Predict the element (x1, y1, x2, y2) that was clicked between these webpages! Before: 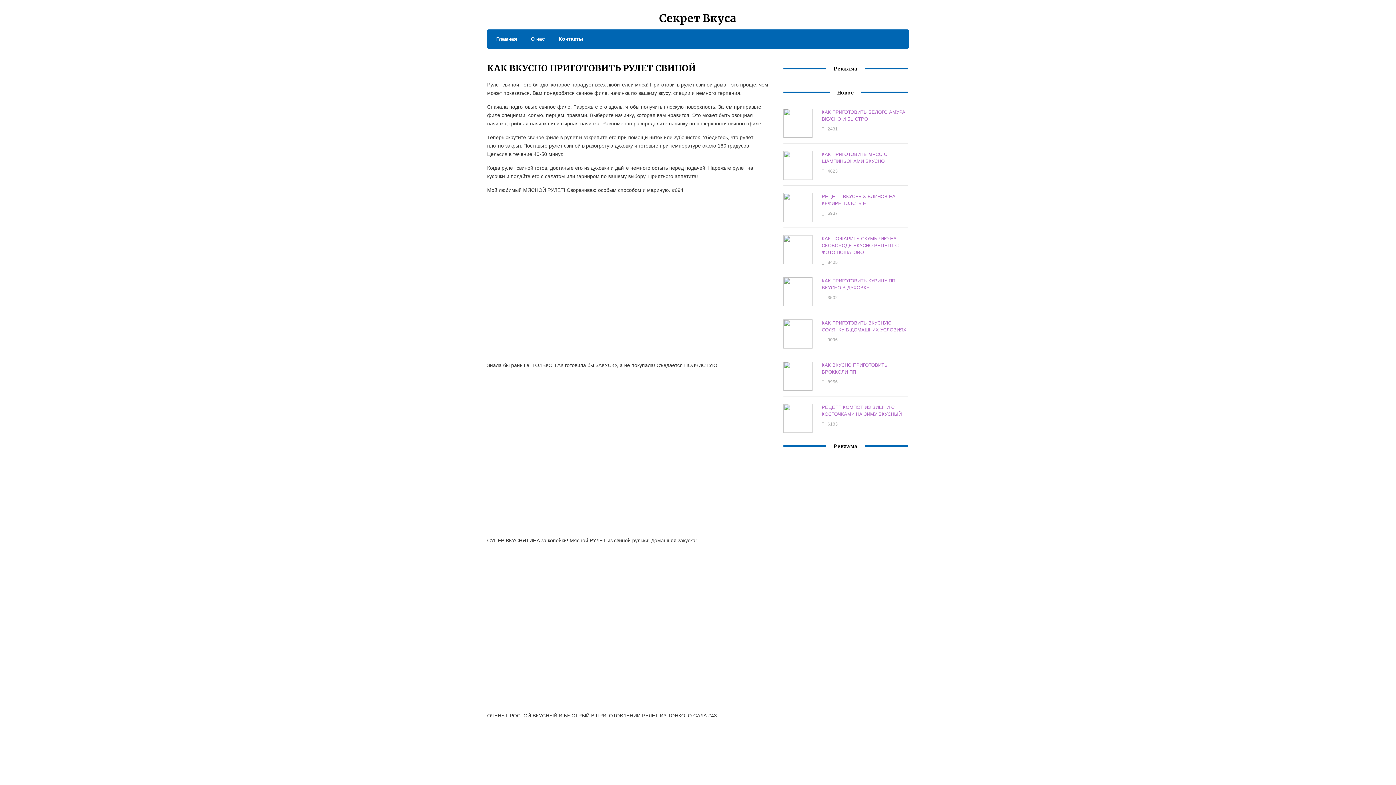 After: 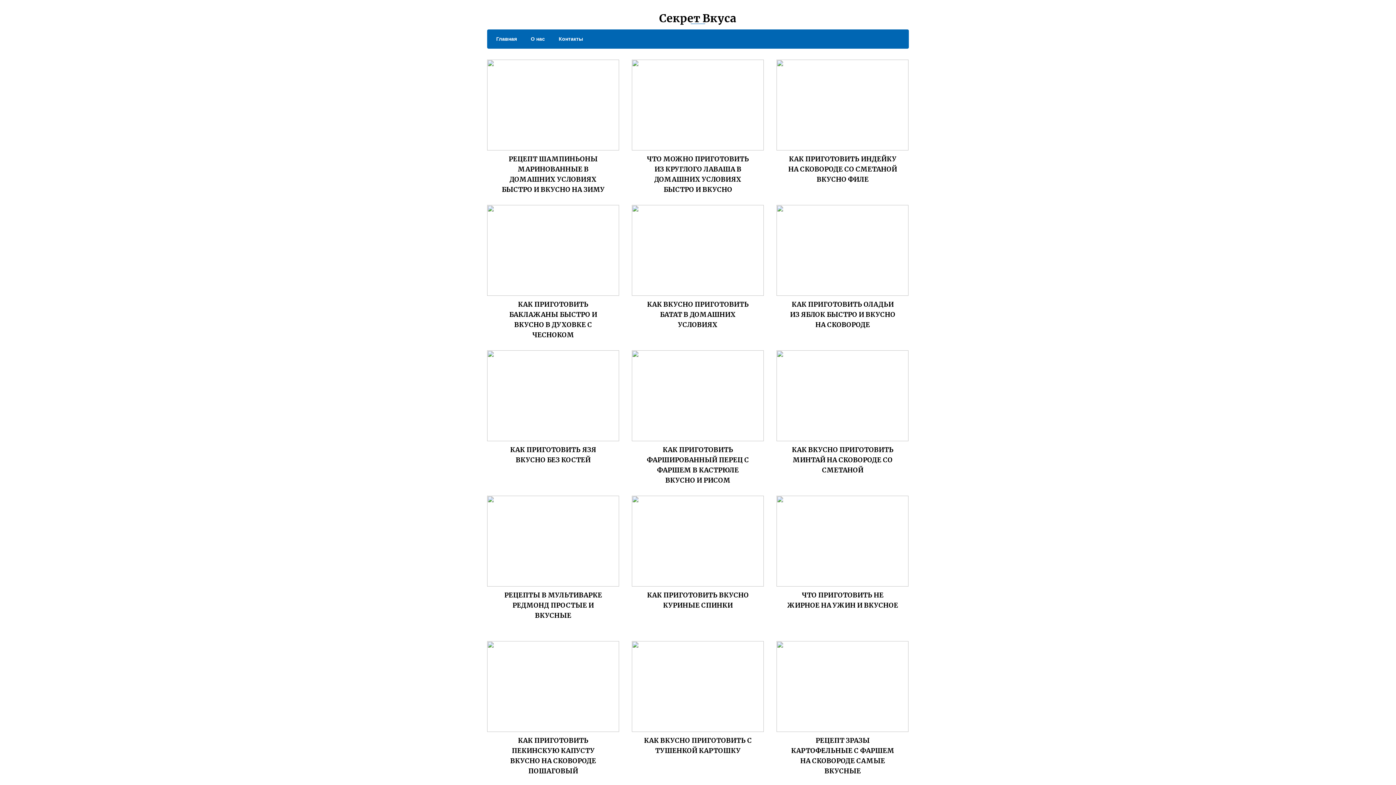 Action: bbox: (489, 34, 517, 43) label: Главная